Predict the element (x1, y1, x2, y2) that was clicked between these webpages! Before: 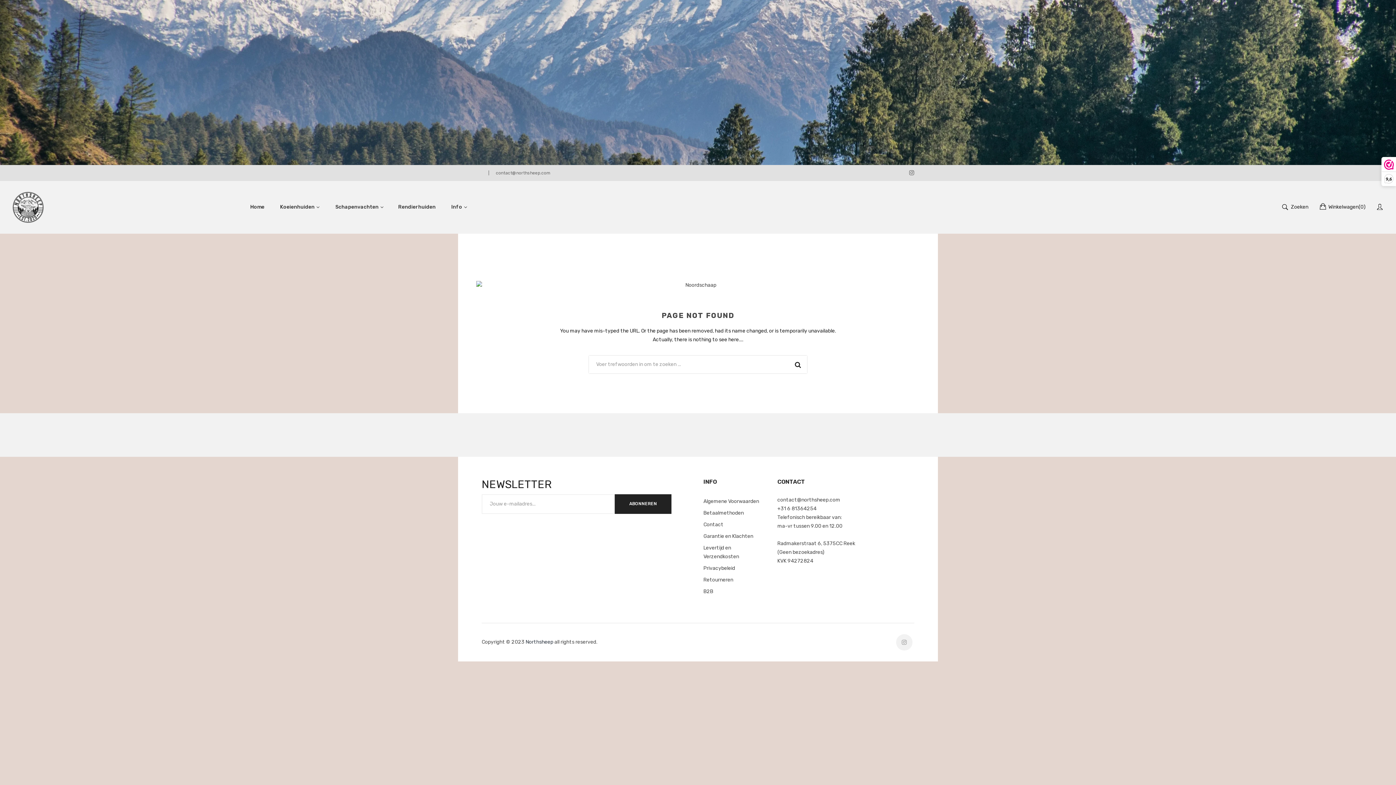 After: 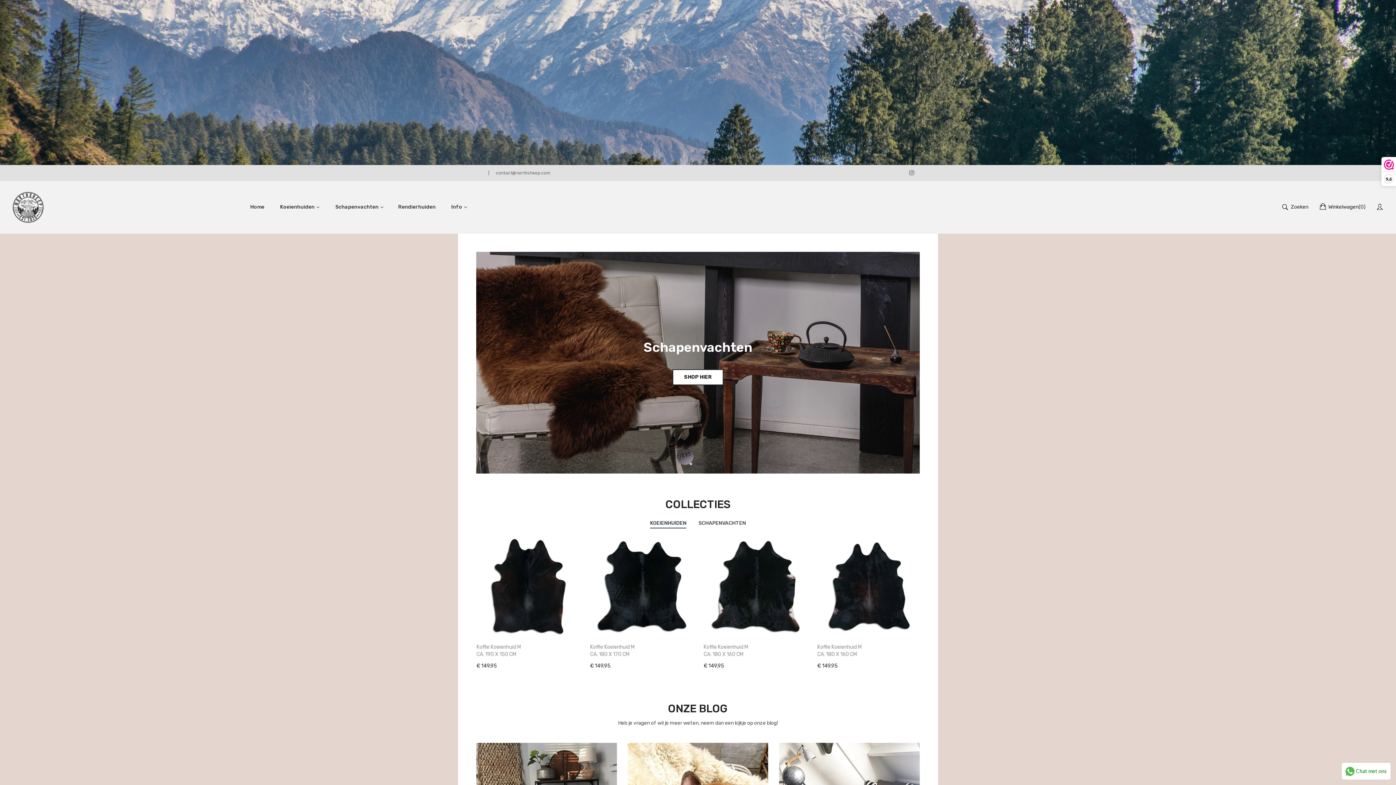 Action: label: Northsheep bbox: (525, 639, 553, 645)